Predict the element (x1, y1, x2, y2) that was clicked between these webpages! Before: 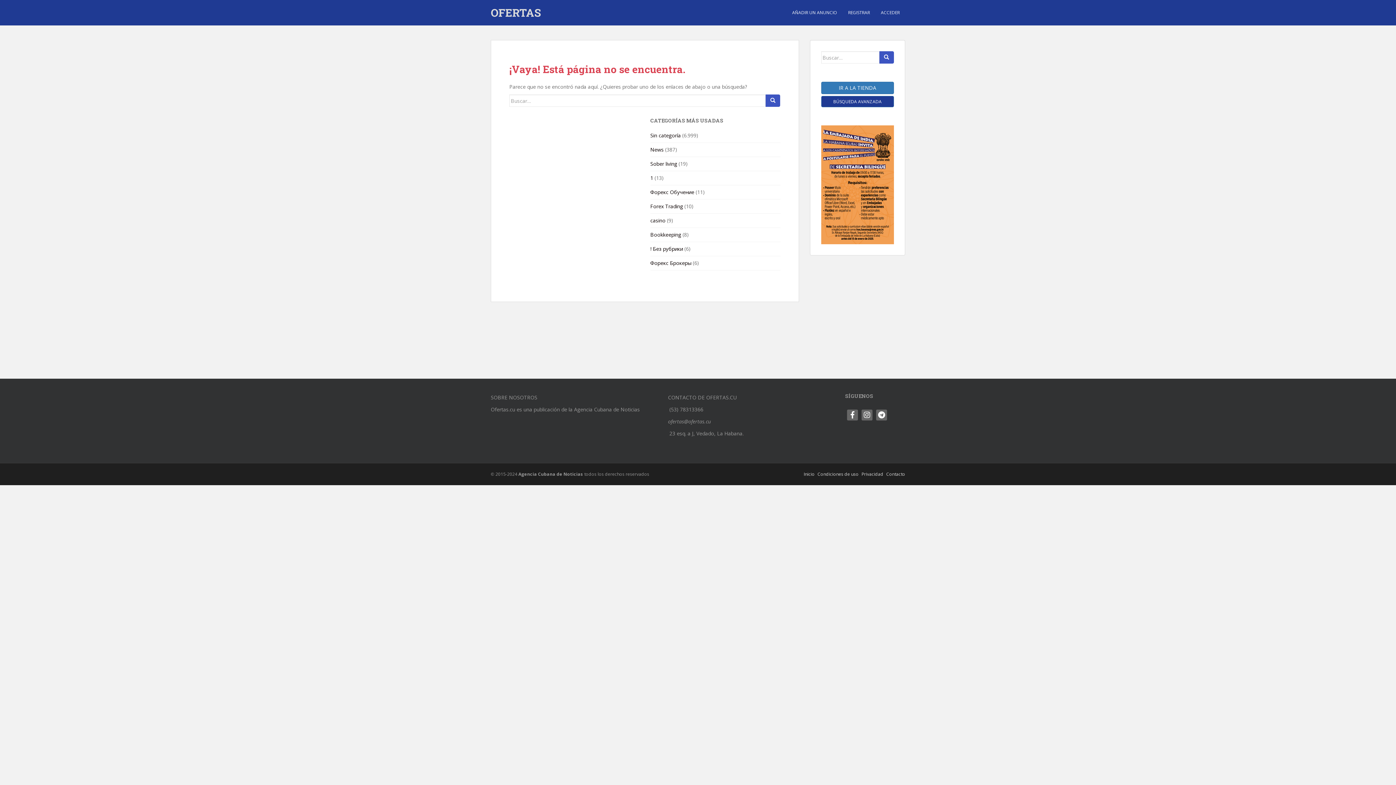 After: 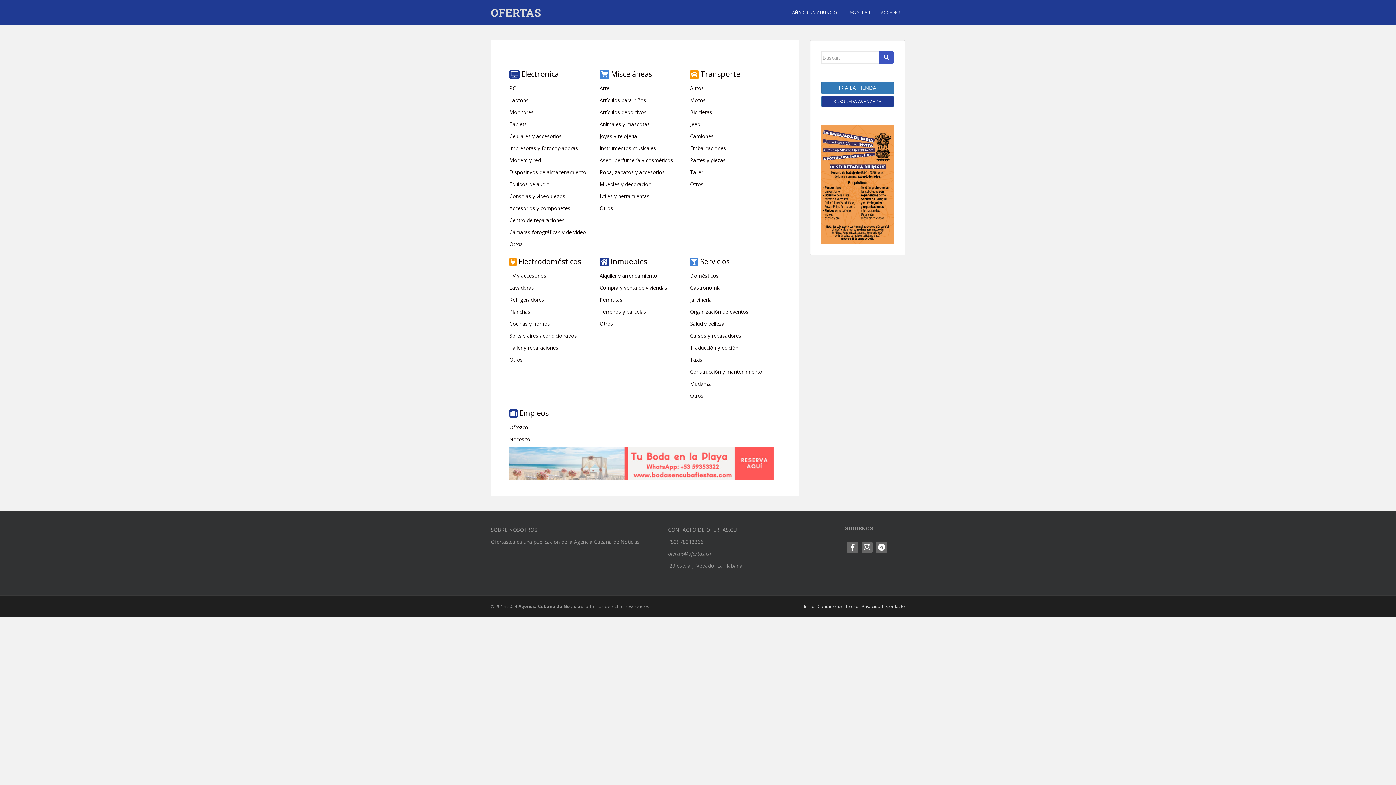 Action: bbox: (650, 259, 691, 266) label: Форекс Брокеры